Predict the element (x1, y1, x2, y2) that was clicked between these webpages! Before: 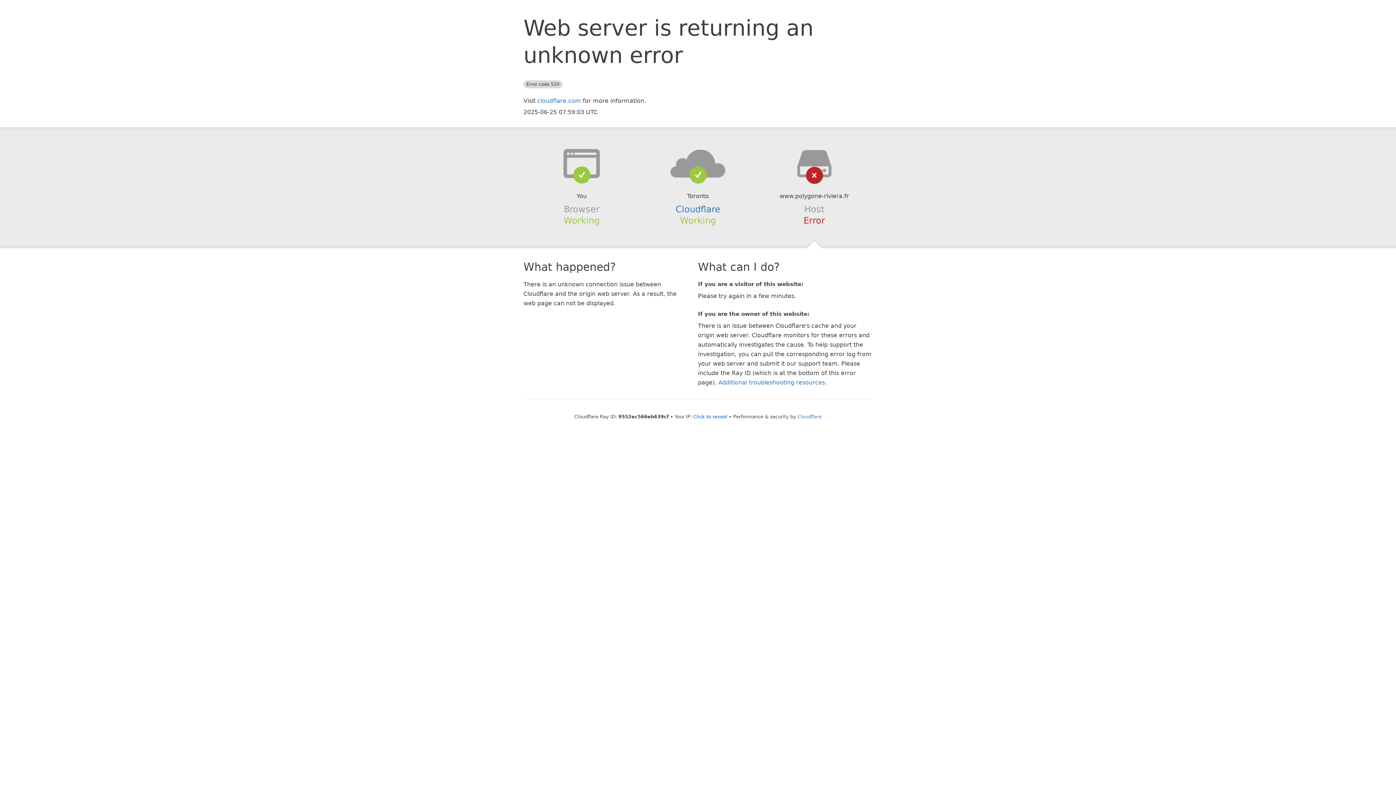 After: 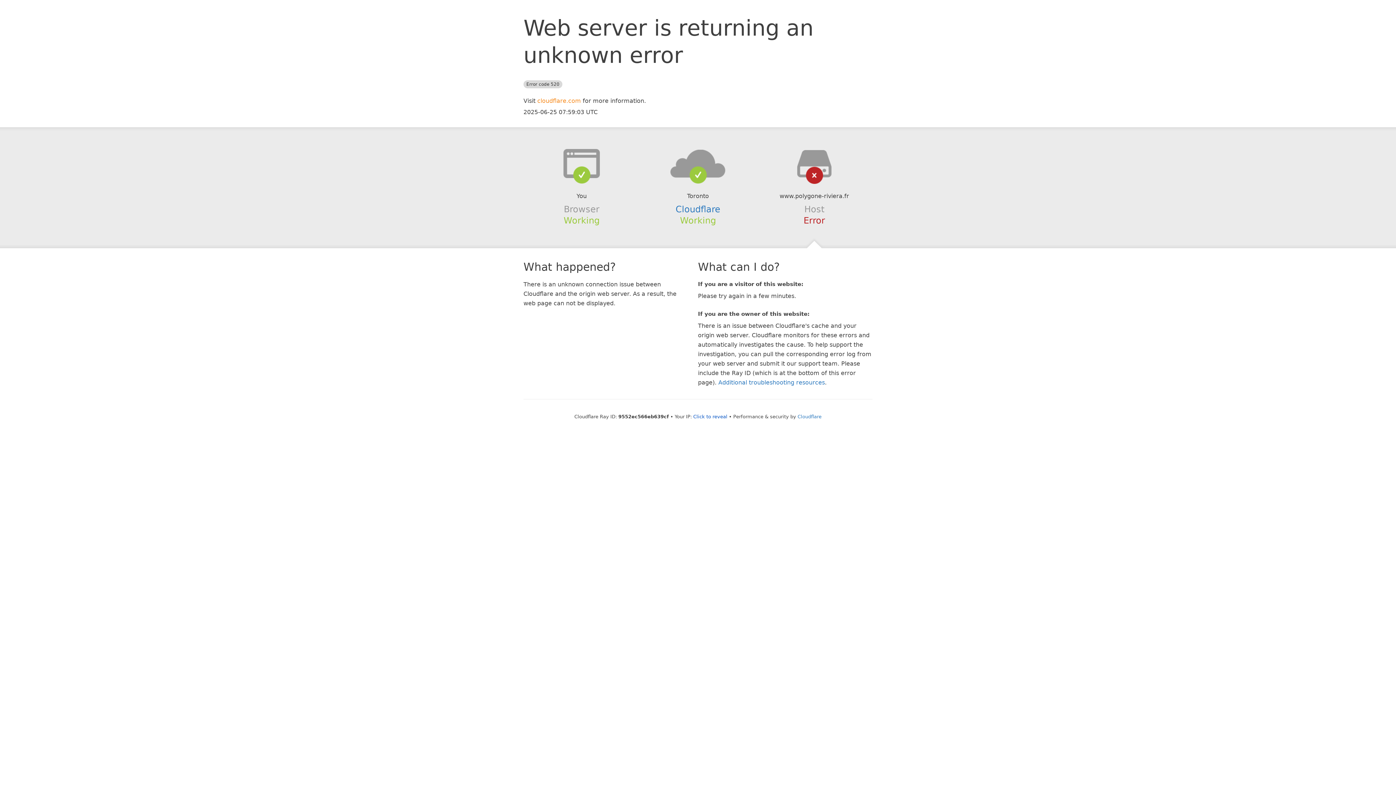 Action: label: cloudflare.com bbox: (537, 97, 581, 104)